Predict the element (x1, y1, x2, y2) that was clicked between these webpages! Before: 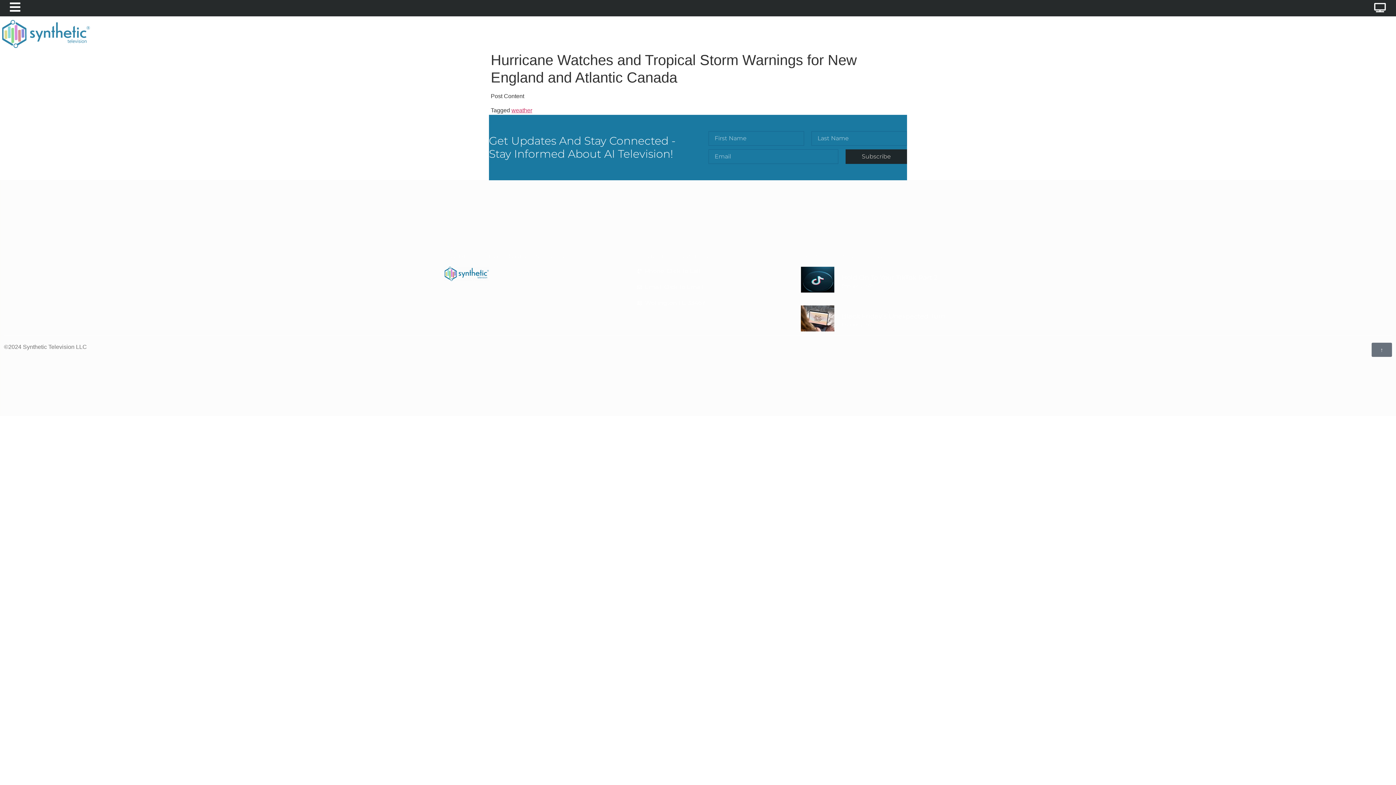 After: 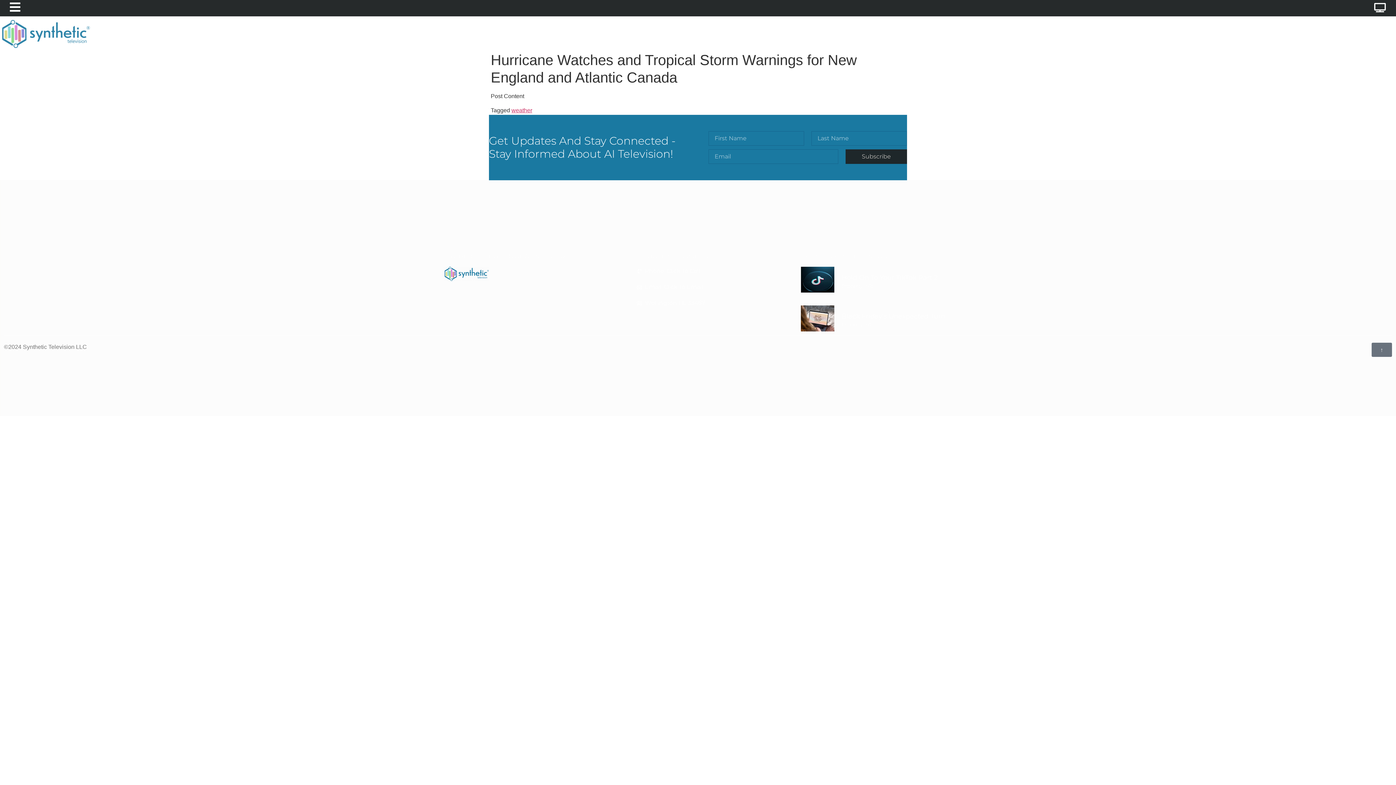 Action: label: Phone: Click To Call bbox: (636, 266, 764, 275)